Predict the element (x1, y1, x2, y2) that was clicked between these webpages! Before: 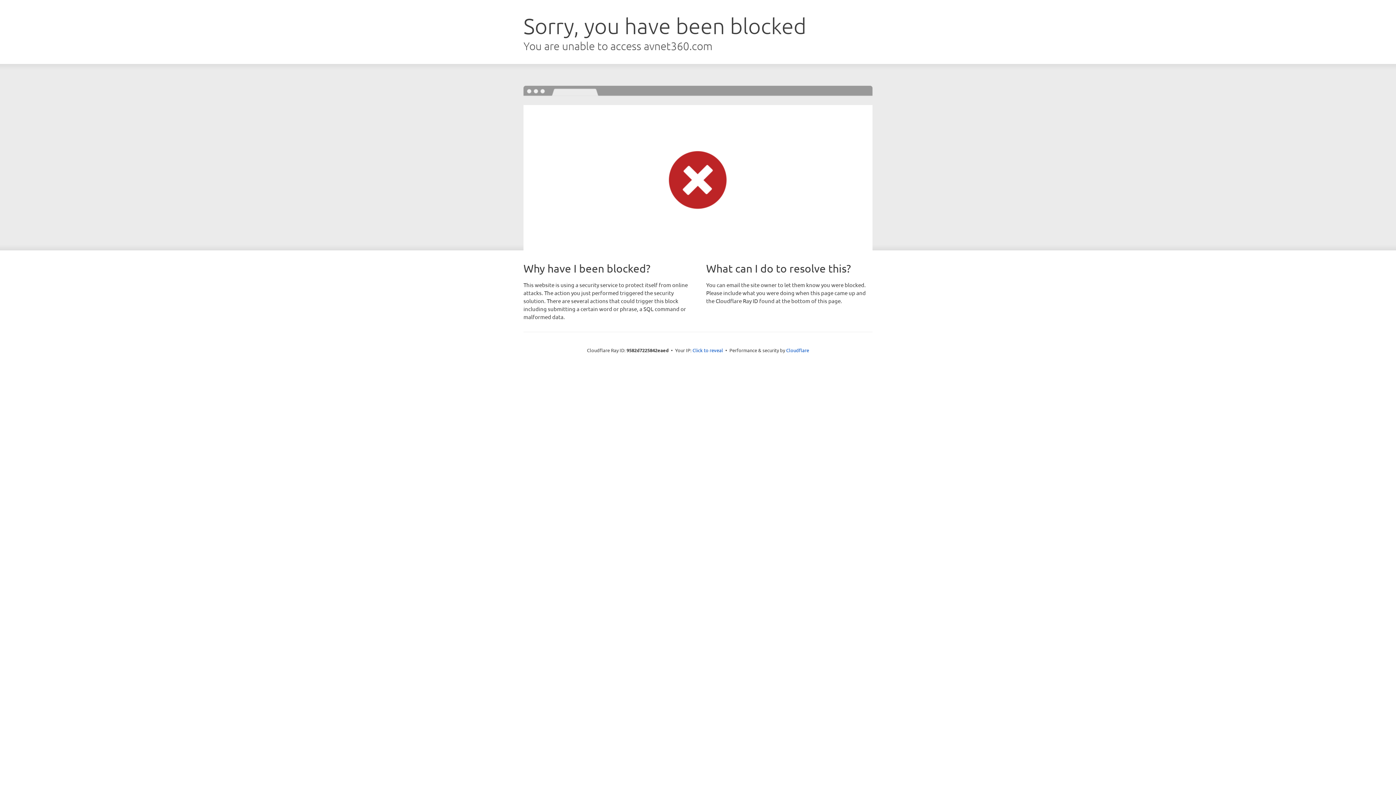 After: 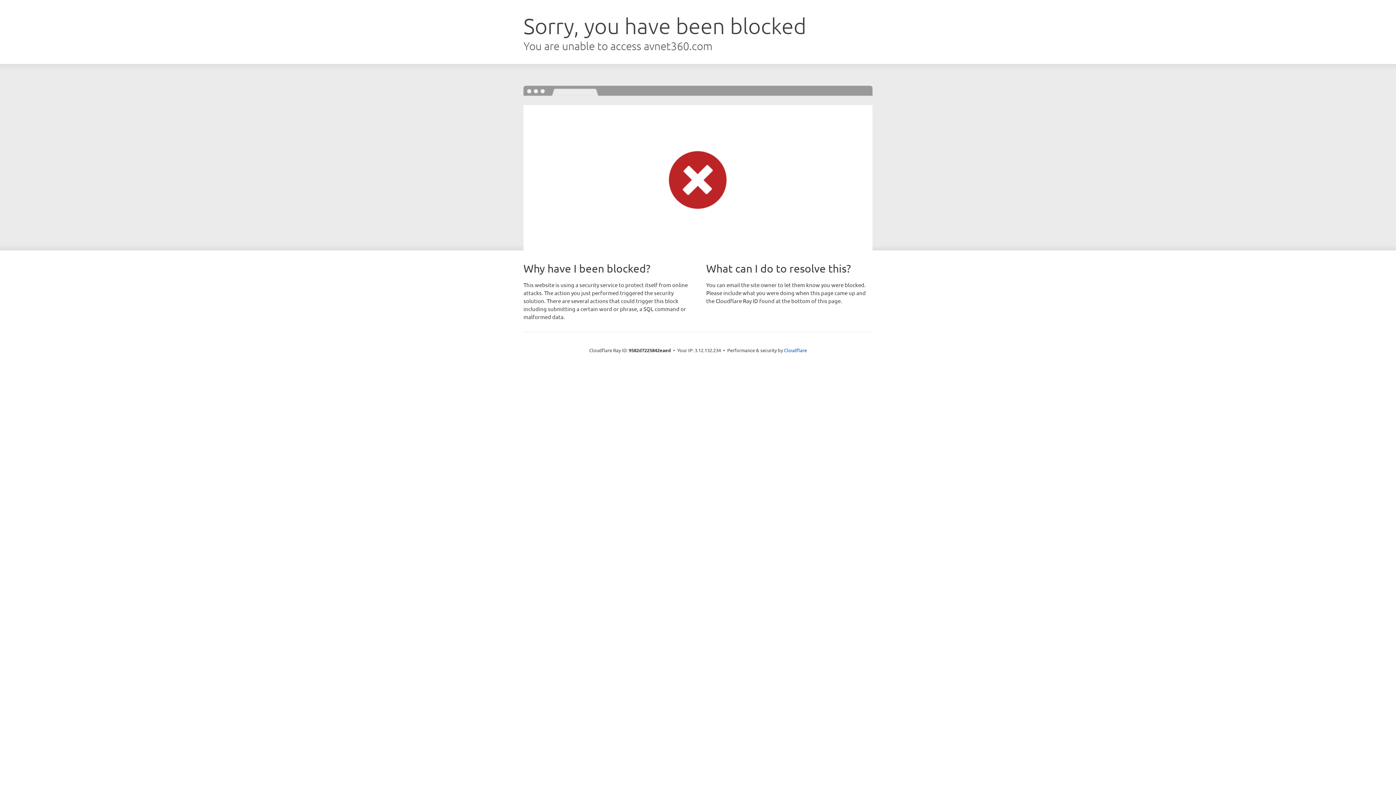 Action: label: Click to reveal bbox: (692, 346, 723, 353)